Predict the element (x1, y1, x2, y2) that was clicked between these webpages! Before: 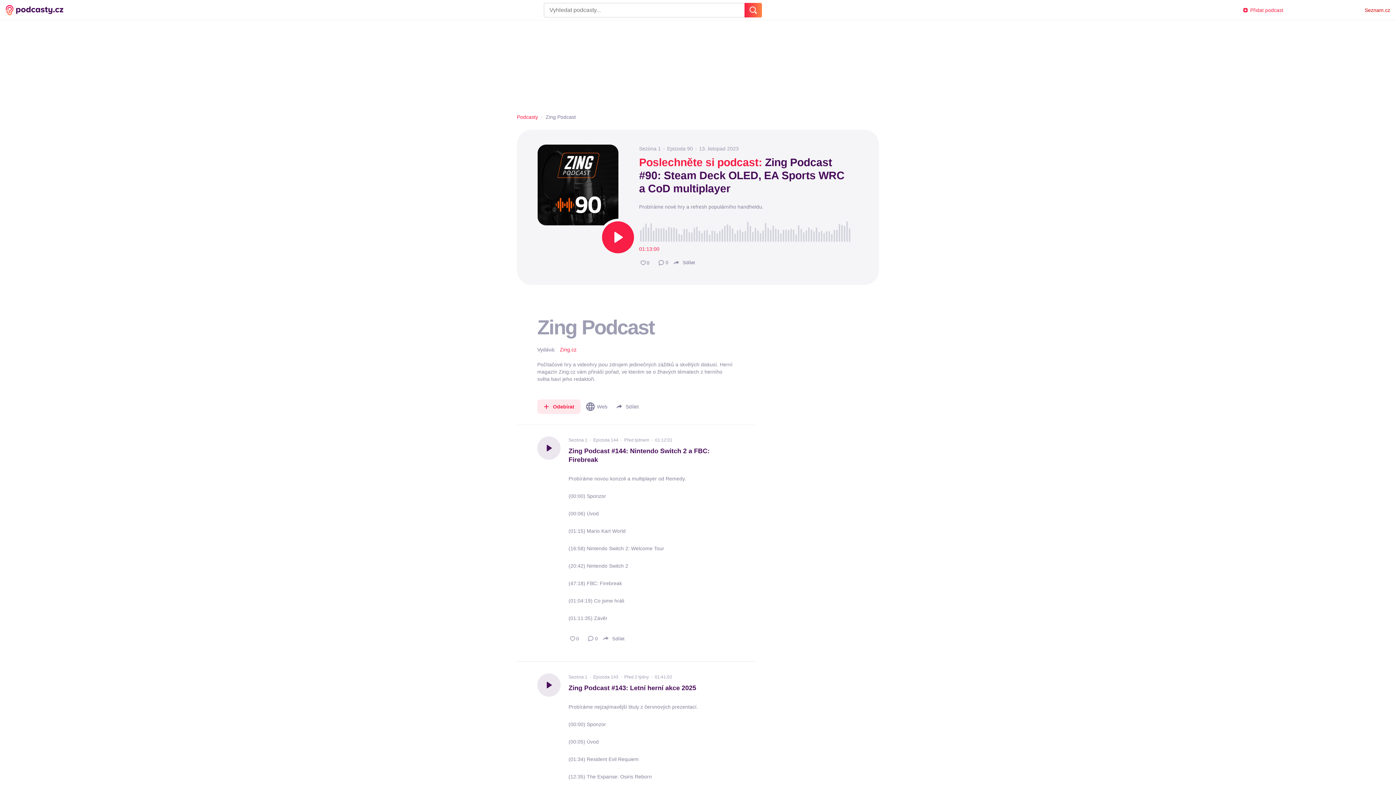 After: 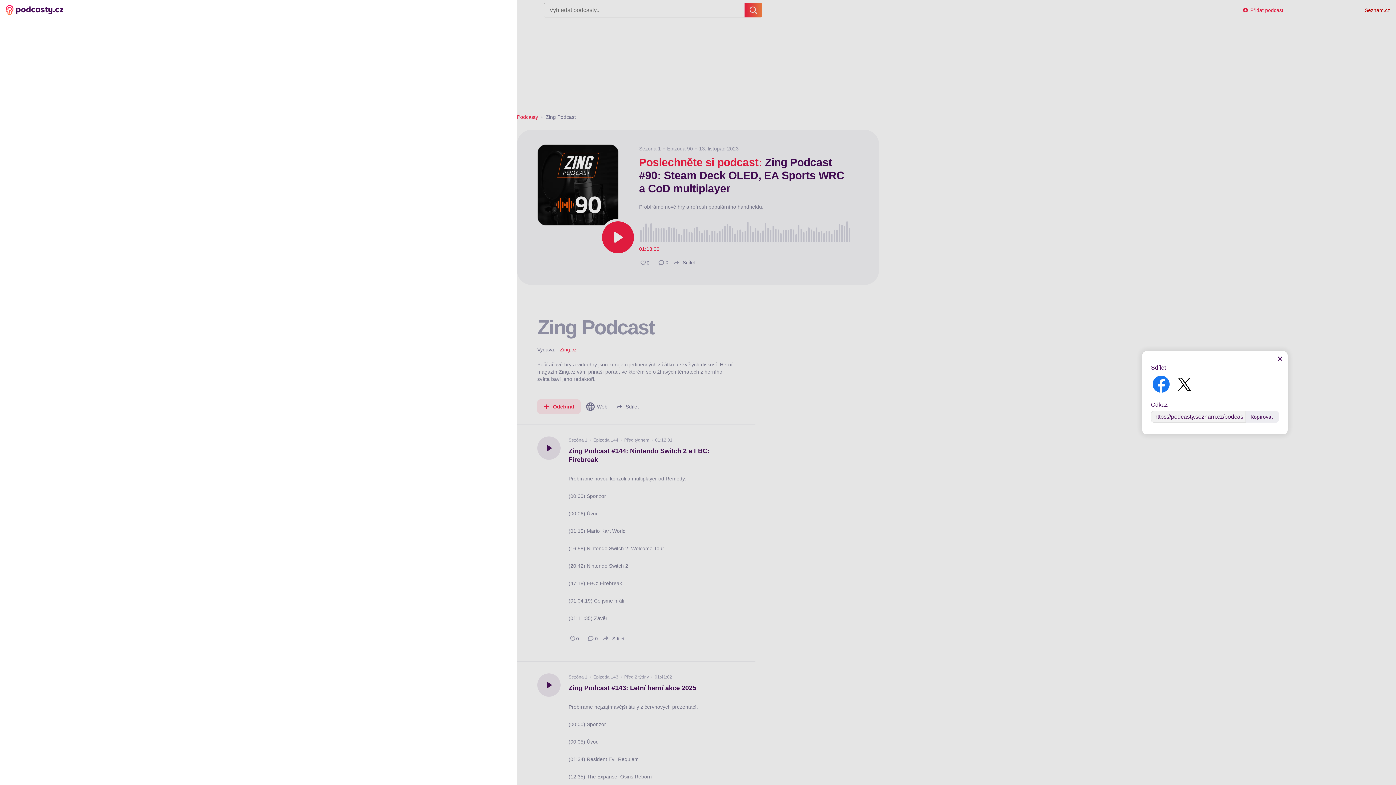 Action: label: Sdílet bbox: (613, 399, 642, 414)